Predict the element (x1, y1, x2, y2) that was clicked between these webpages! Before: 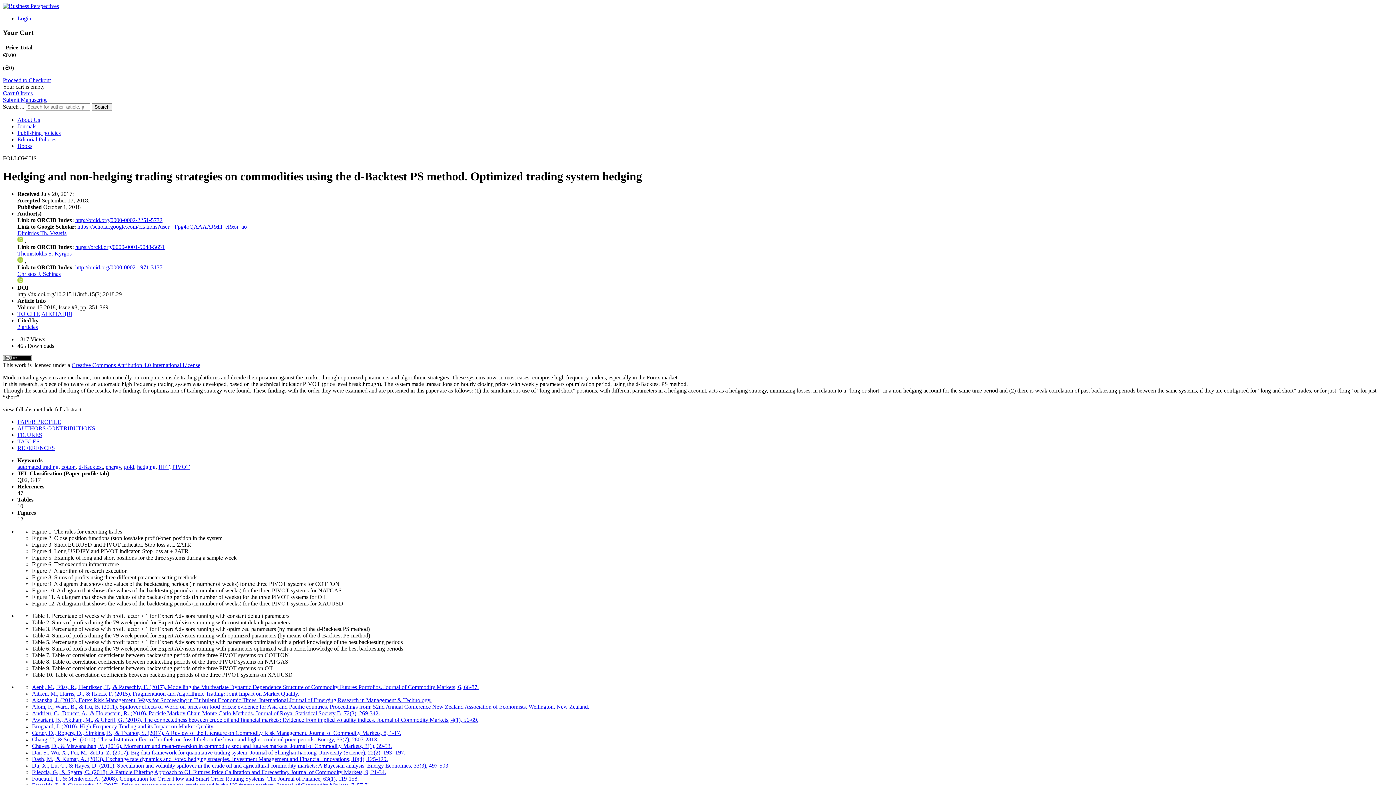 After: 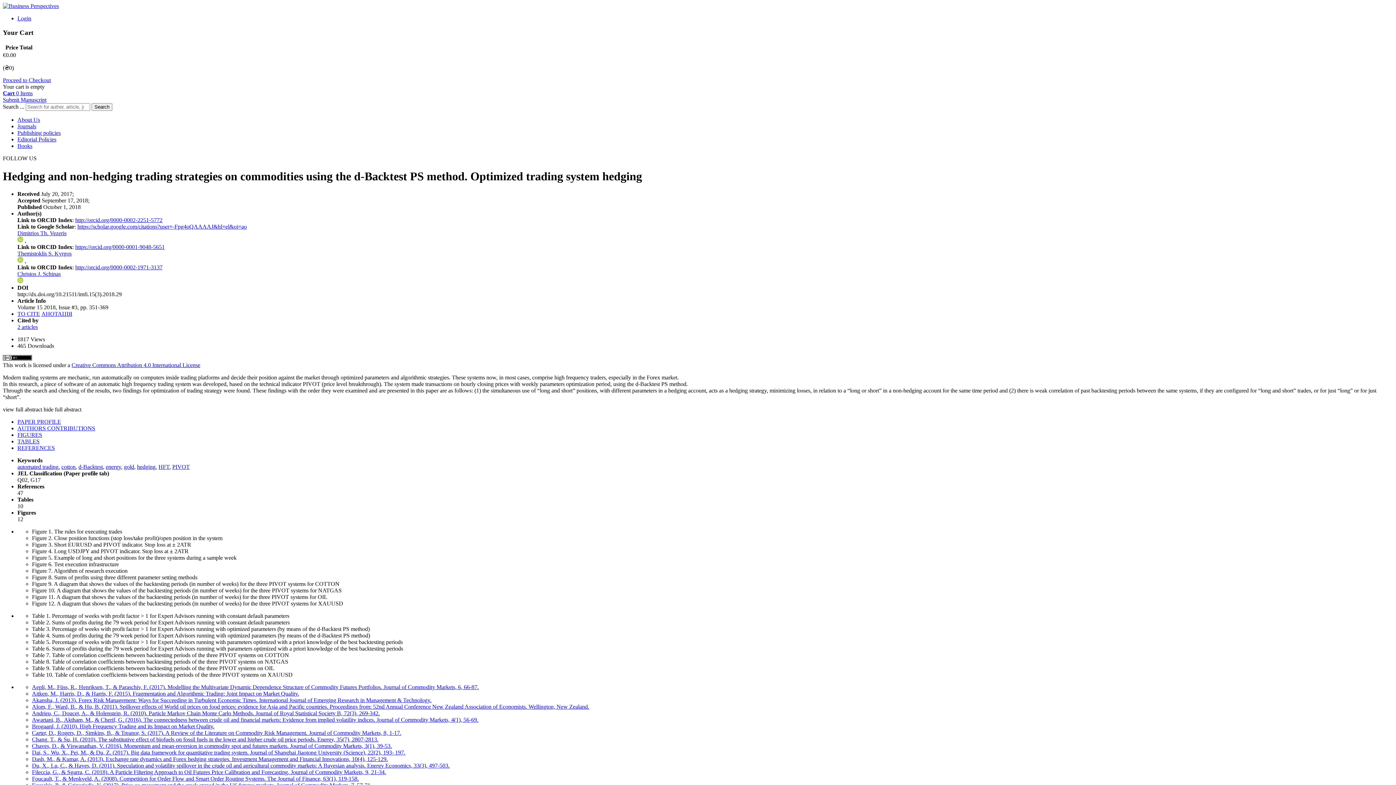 Action: label: Alom, F., Ward, B., & Hu, B. (2011). Spillover effects of World oil prices on food prices: evidence for Asia and Pacific countries. Proceedings from: 52nd Annual Conference New Zealand Association of Economists. Wellington, New Zealand. bbox: (32, 704, 589, 710)